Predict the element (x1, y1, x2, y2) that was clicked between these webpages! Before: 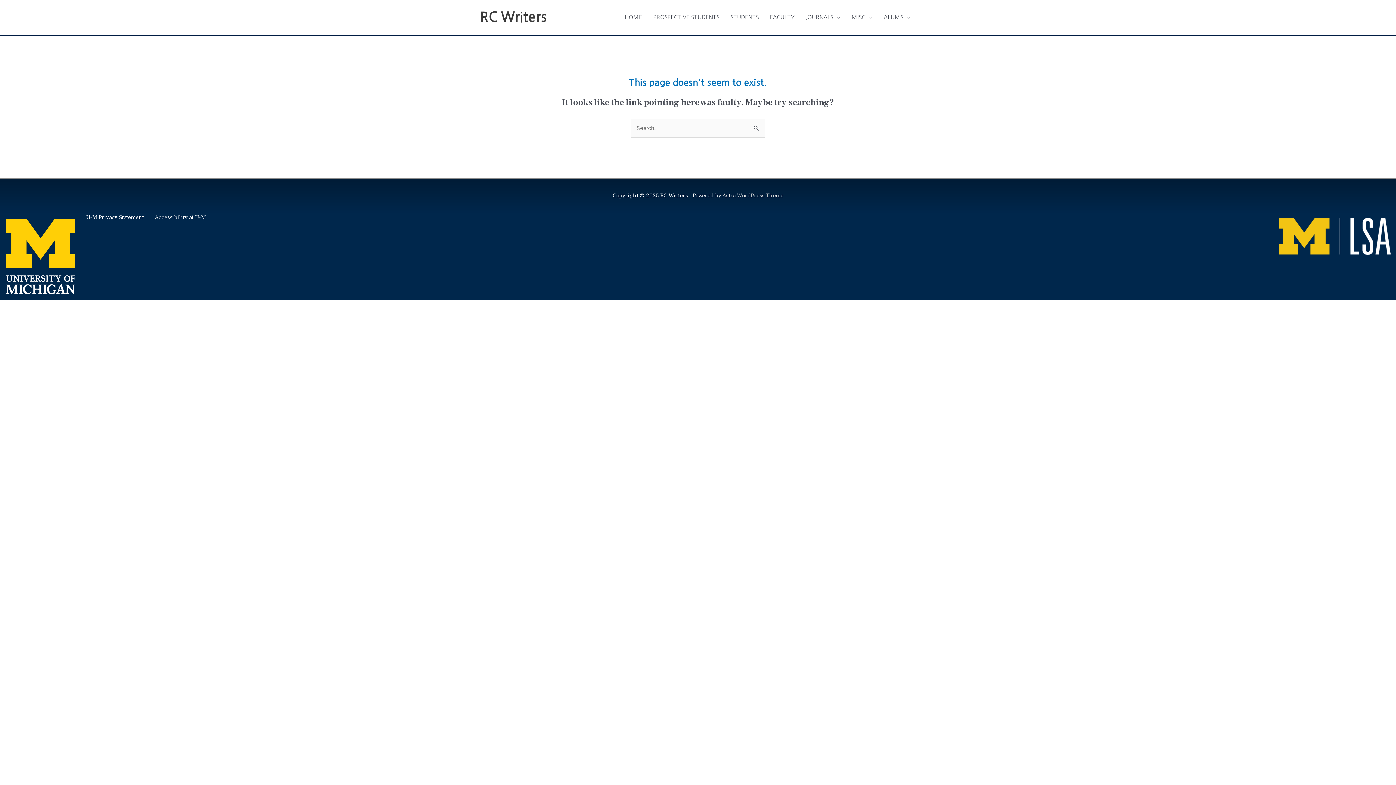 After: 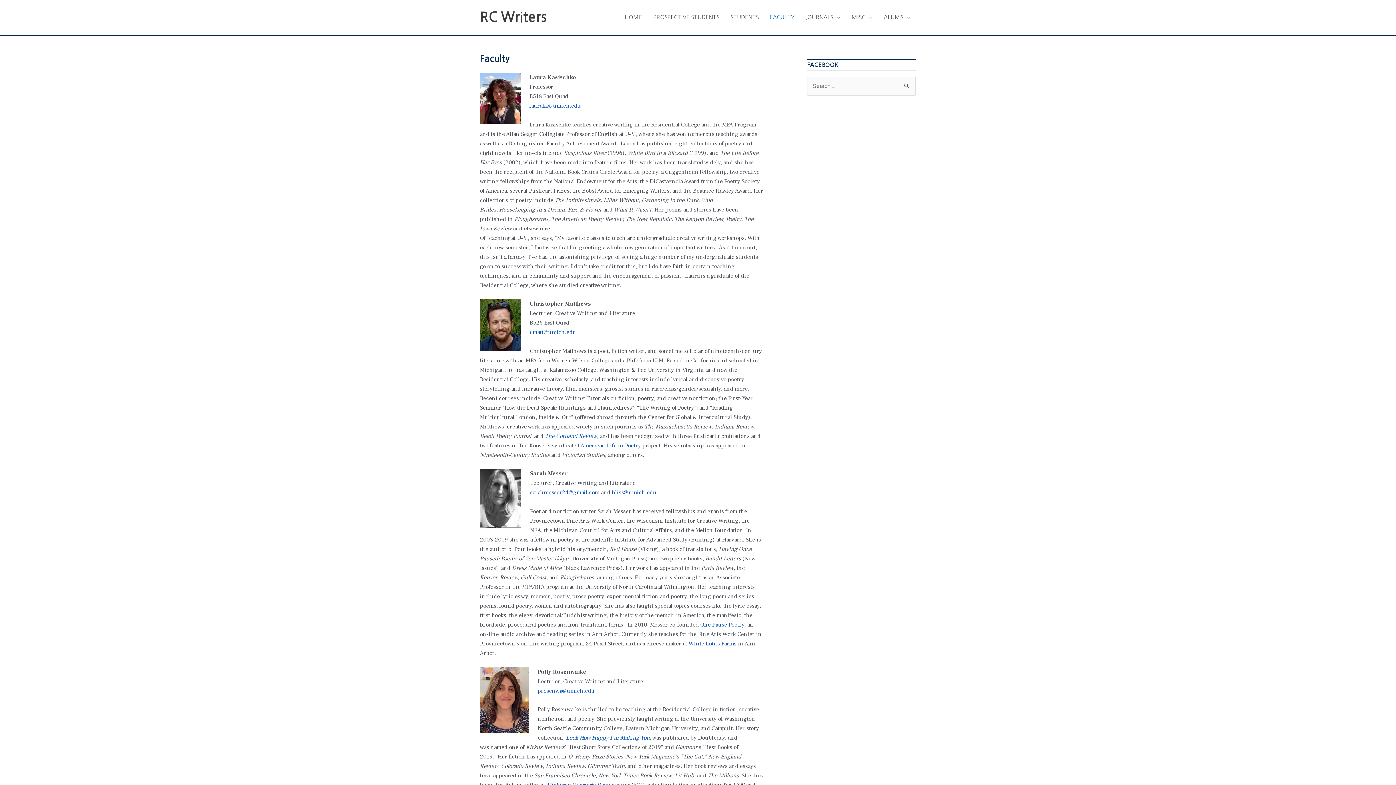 Action: bbox: (764, 6, 800, 28) label: FACULTY